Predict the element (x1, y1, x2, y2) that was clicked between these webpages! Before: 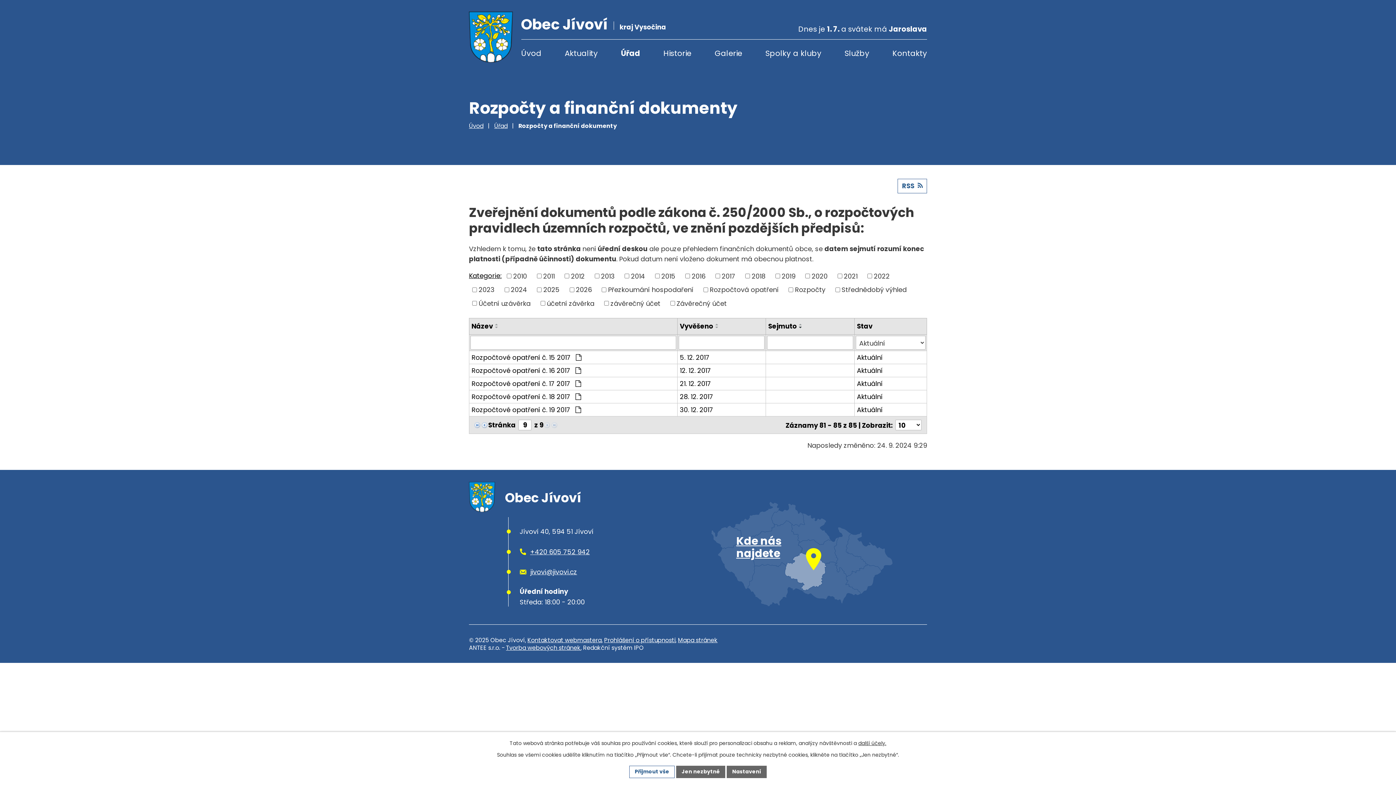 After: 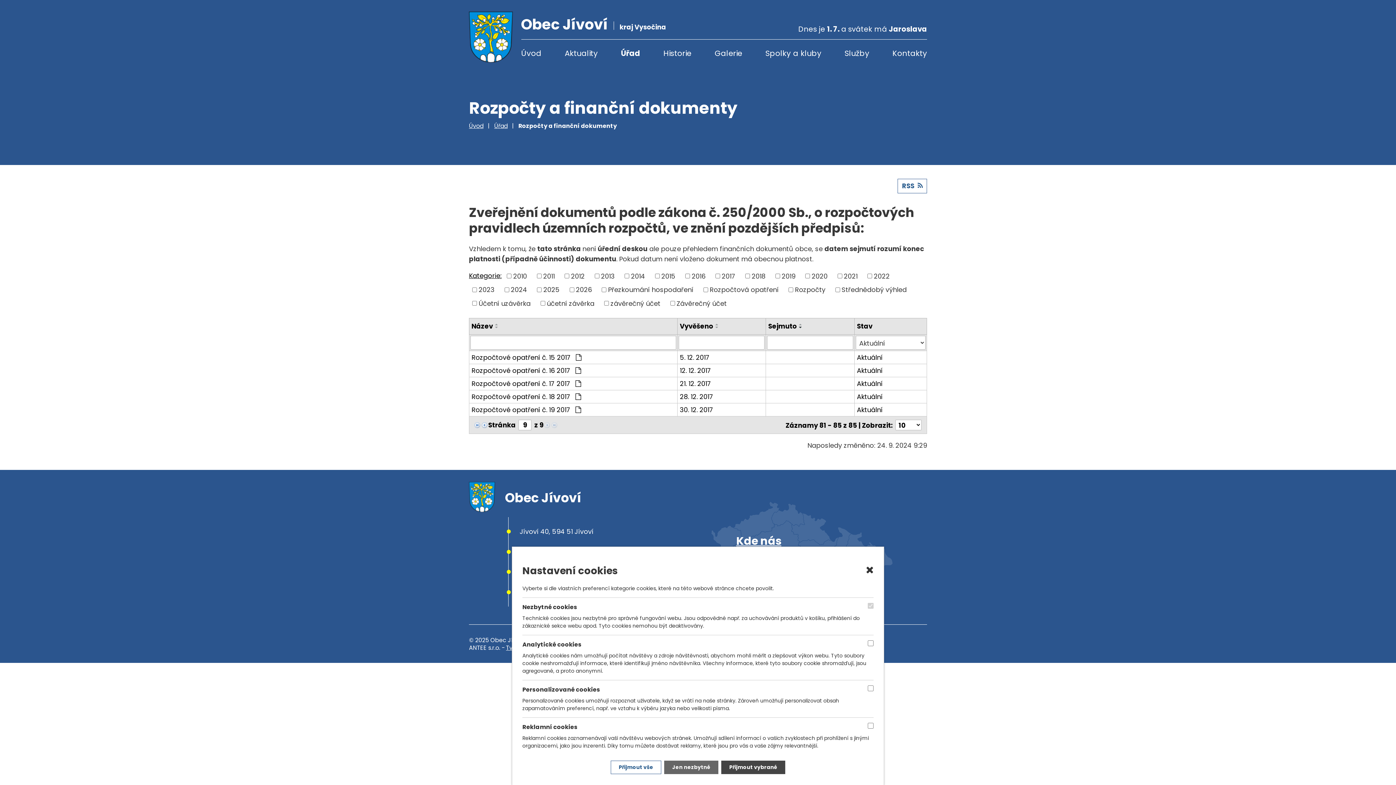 Action: bbox: (726, 766, 766, 778) label: Nastavení